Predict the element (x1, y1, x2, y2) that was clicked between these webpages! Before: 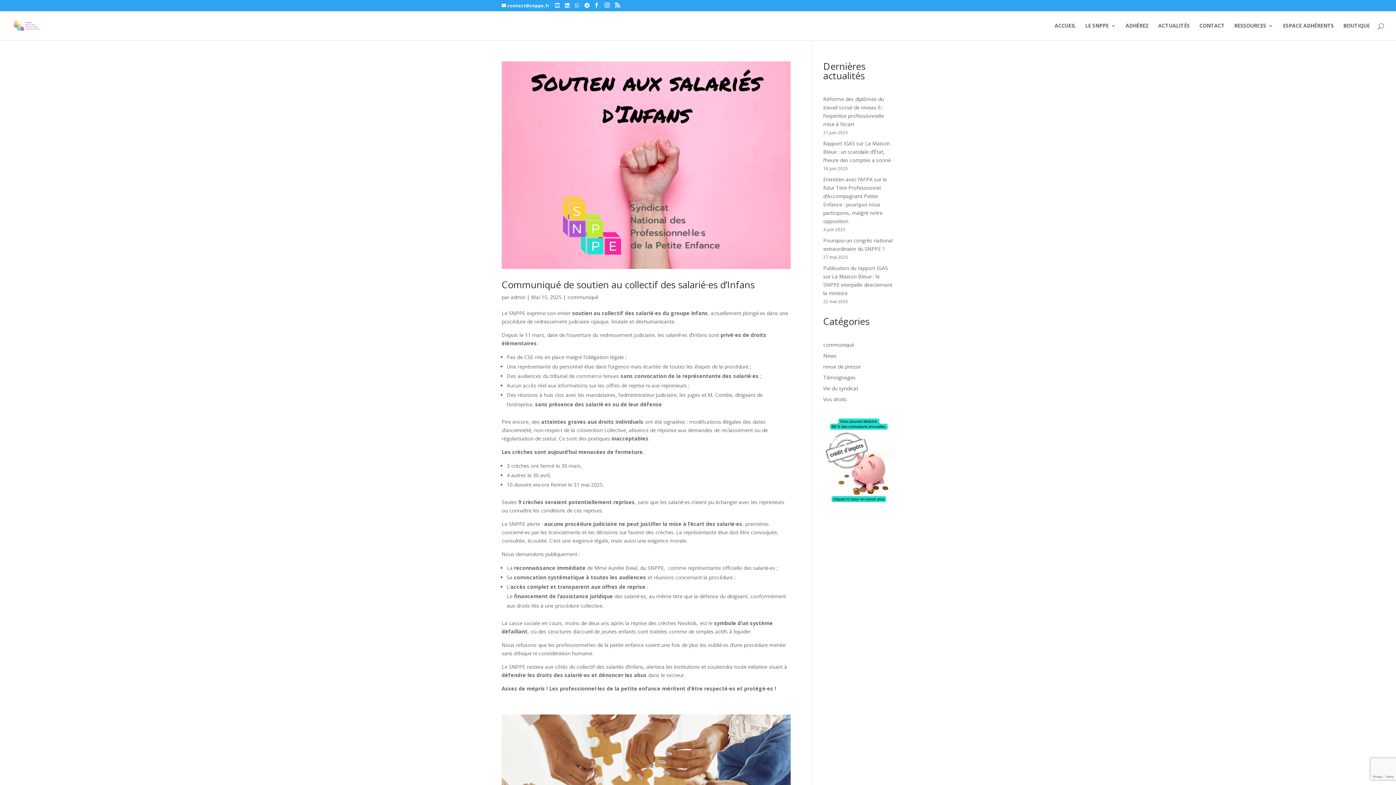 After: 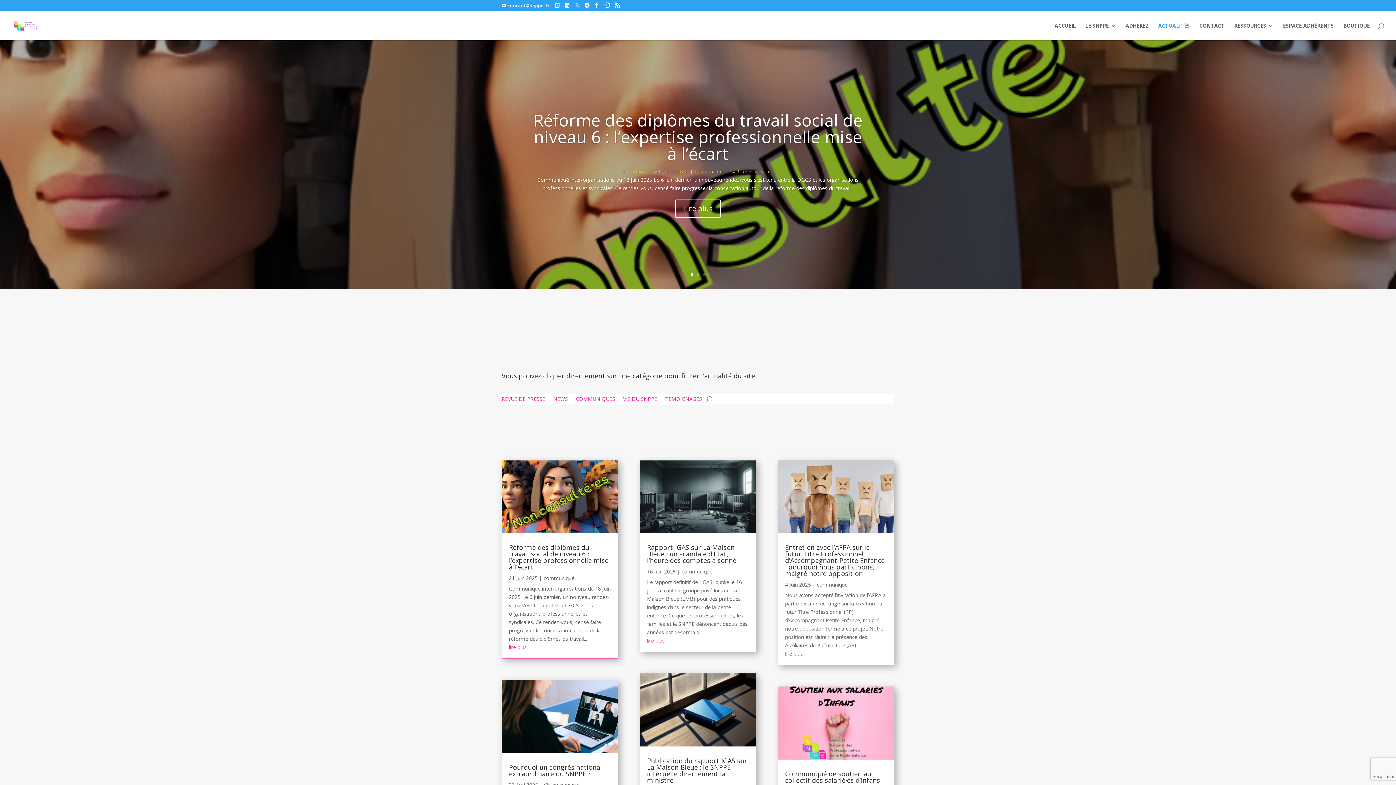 Action: label: ACTUALITÉS bbox: (1158, 23, 1190, 40)